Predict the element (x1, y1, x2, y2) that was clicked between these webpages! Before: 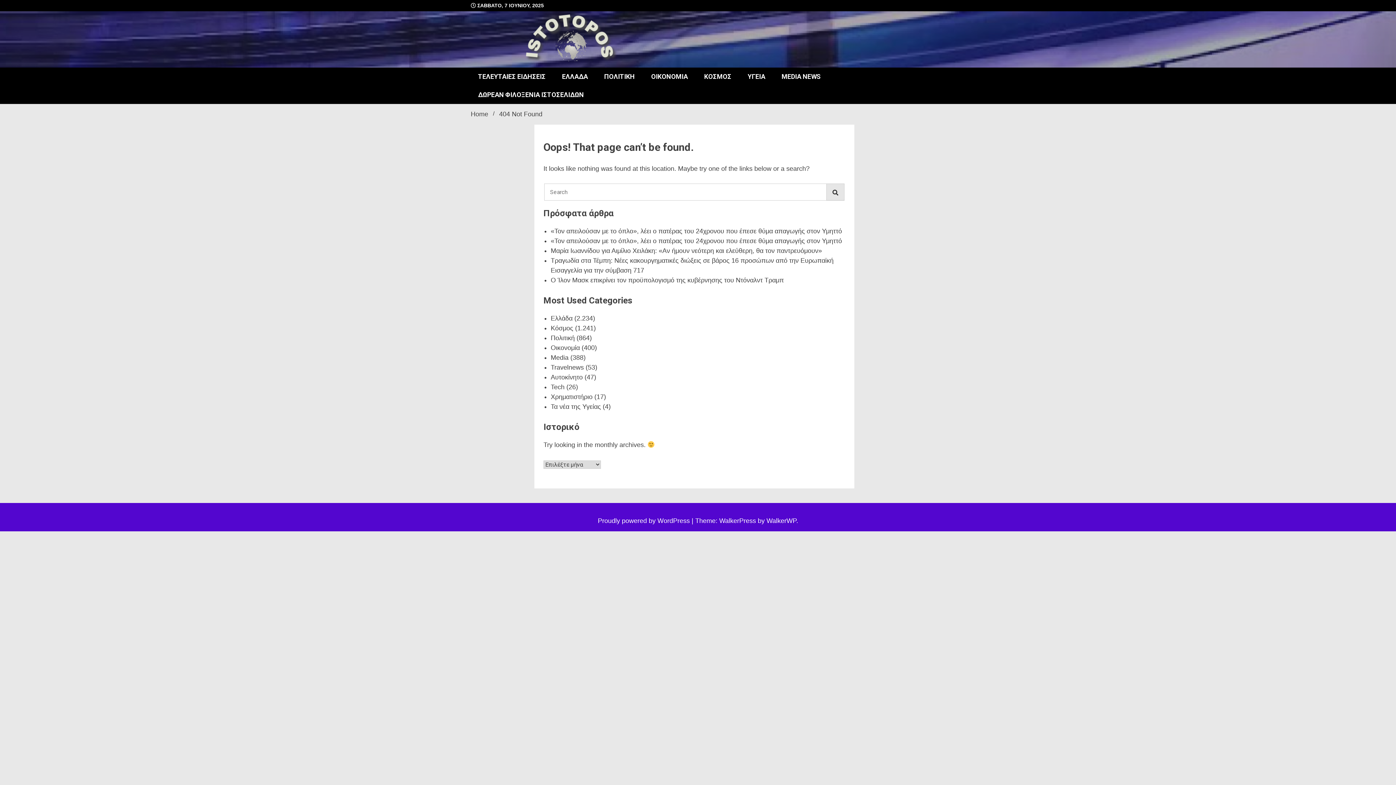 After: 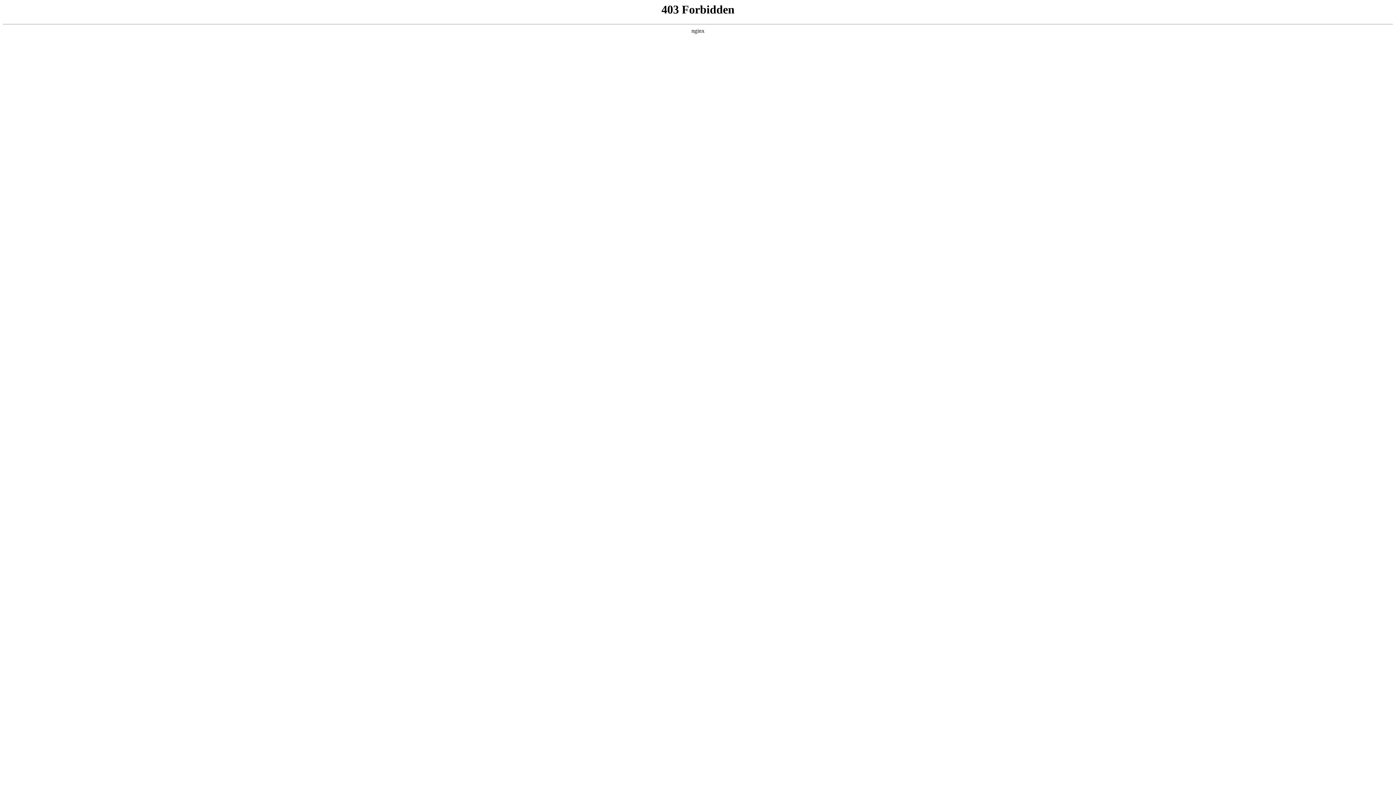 Action: bbox: (598, 517, 691, 524) label: Proudly powered by WordPress 